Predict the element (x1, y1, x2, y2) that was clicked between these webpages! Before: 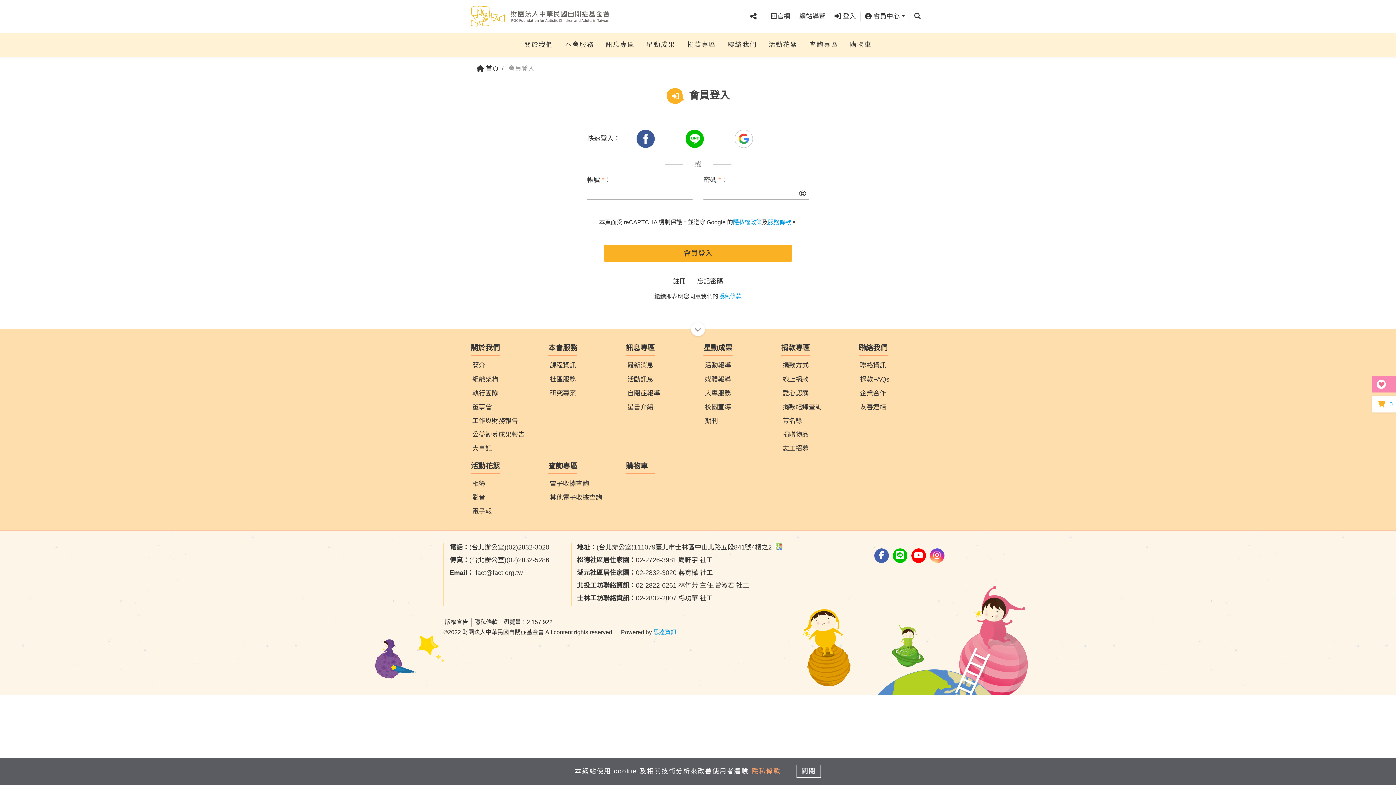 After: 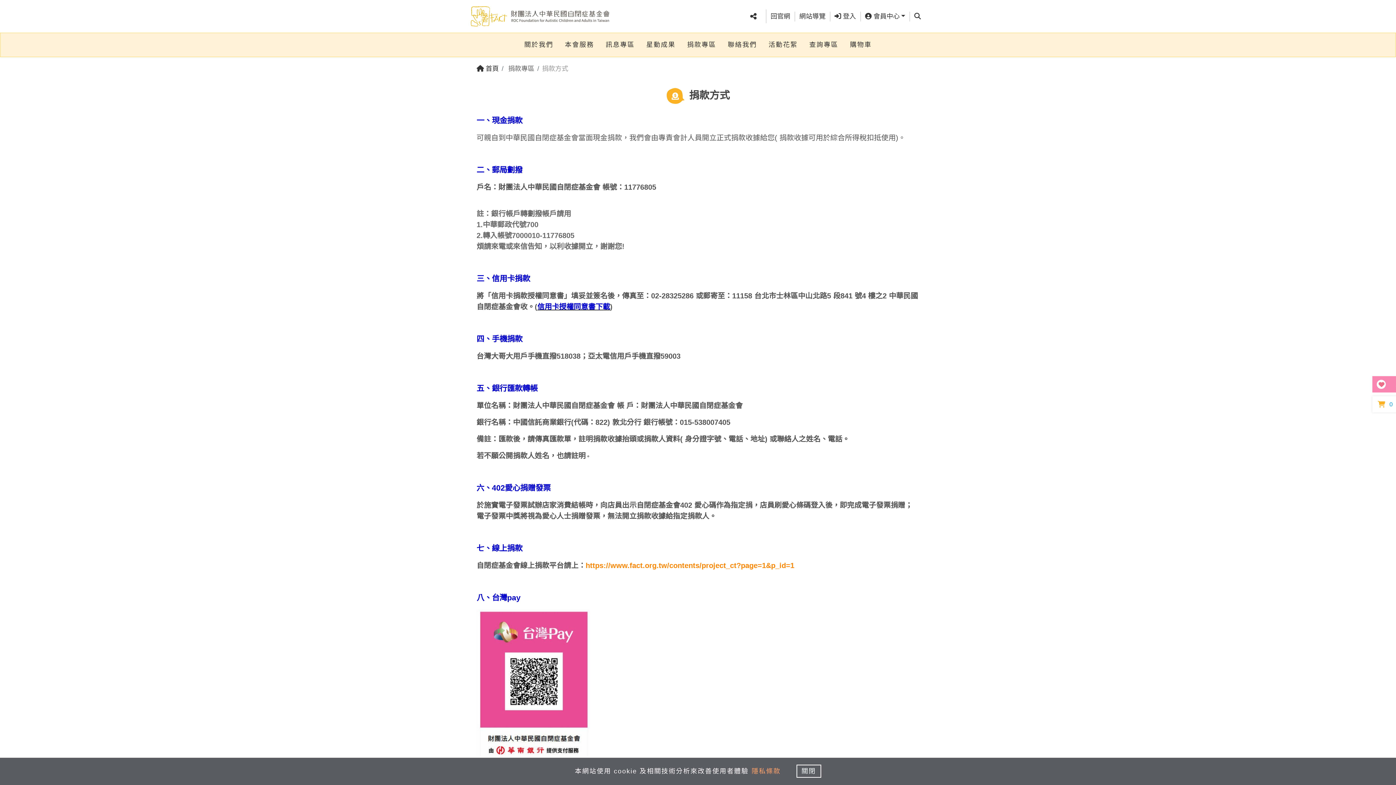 Action: bbox: (782, 361, 808, 369) label: 捐款方式